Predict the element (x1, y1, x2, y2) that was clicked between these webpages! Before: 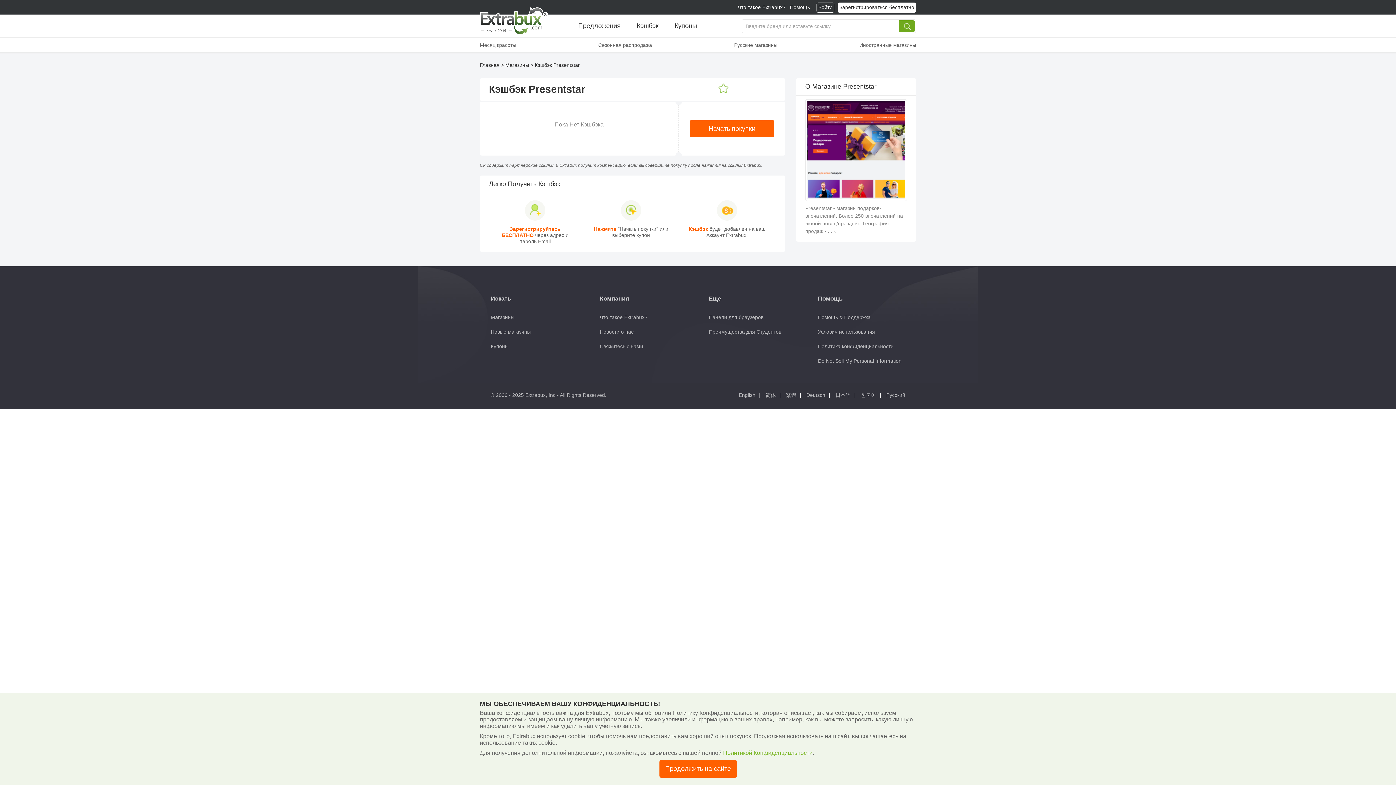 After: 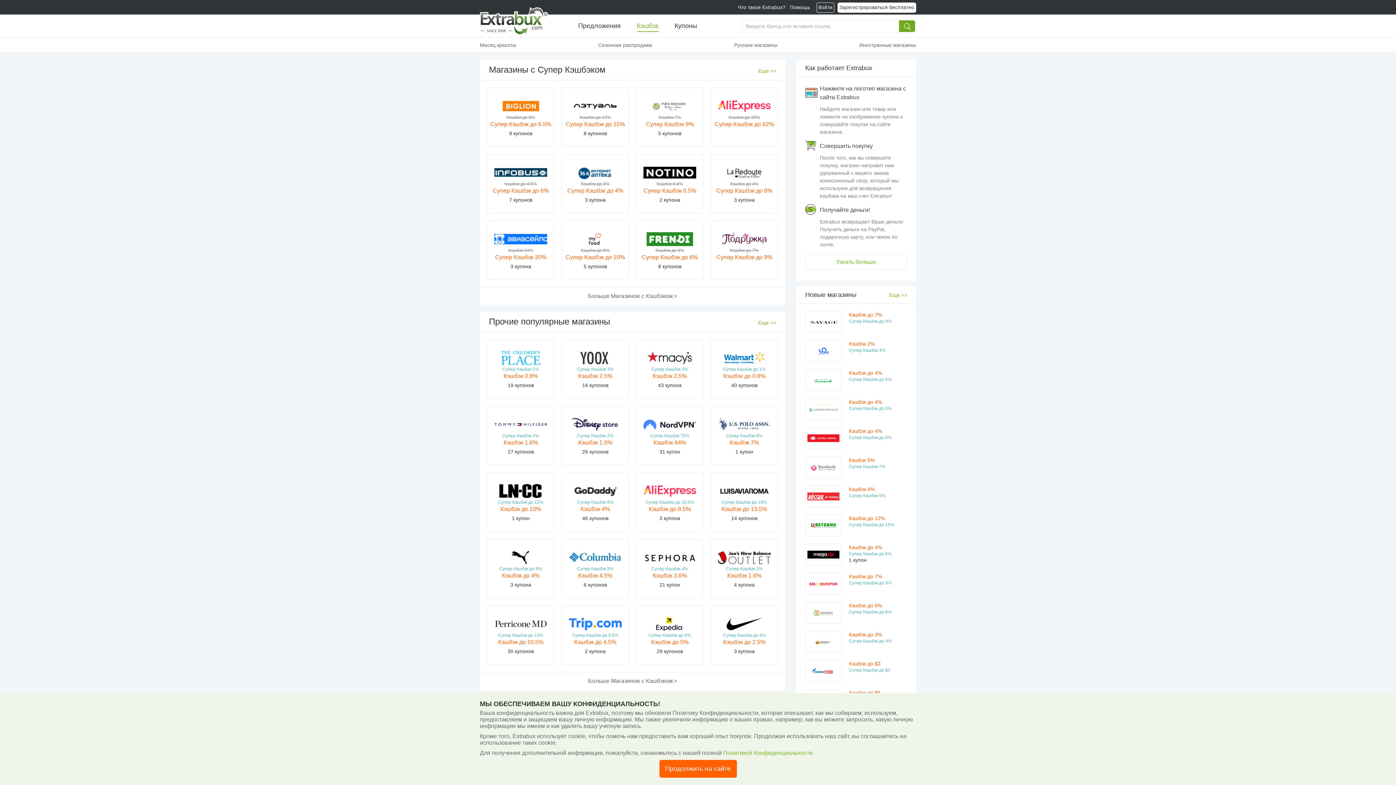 Action: label: Кэшбэк bbox: (636, 22, 658, 31)